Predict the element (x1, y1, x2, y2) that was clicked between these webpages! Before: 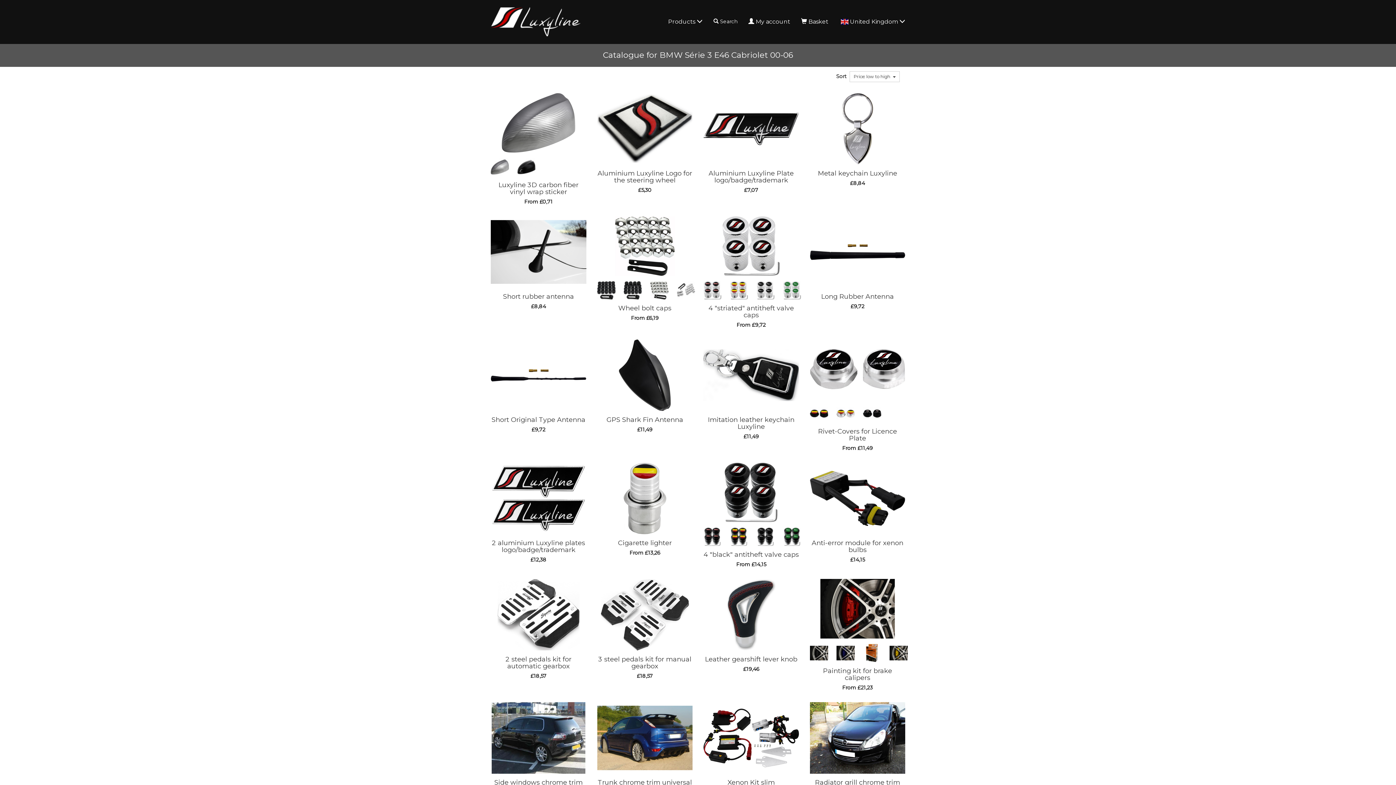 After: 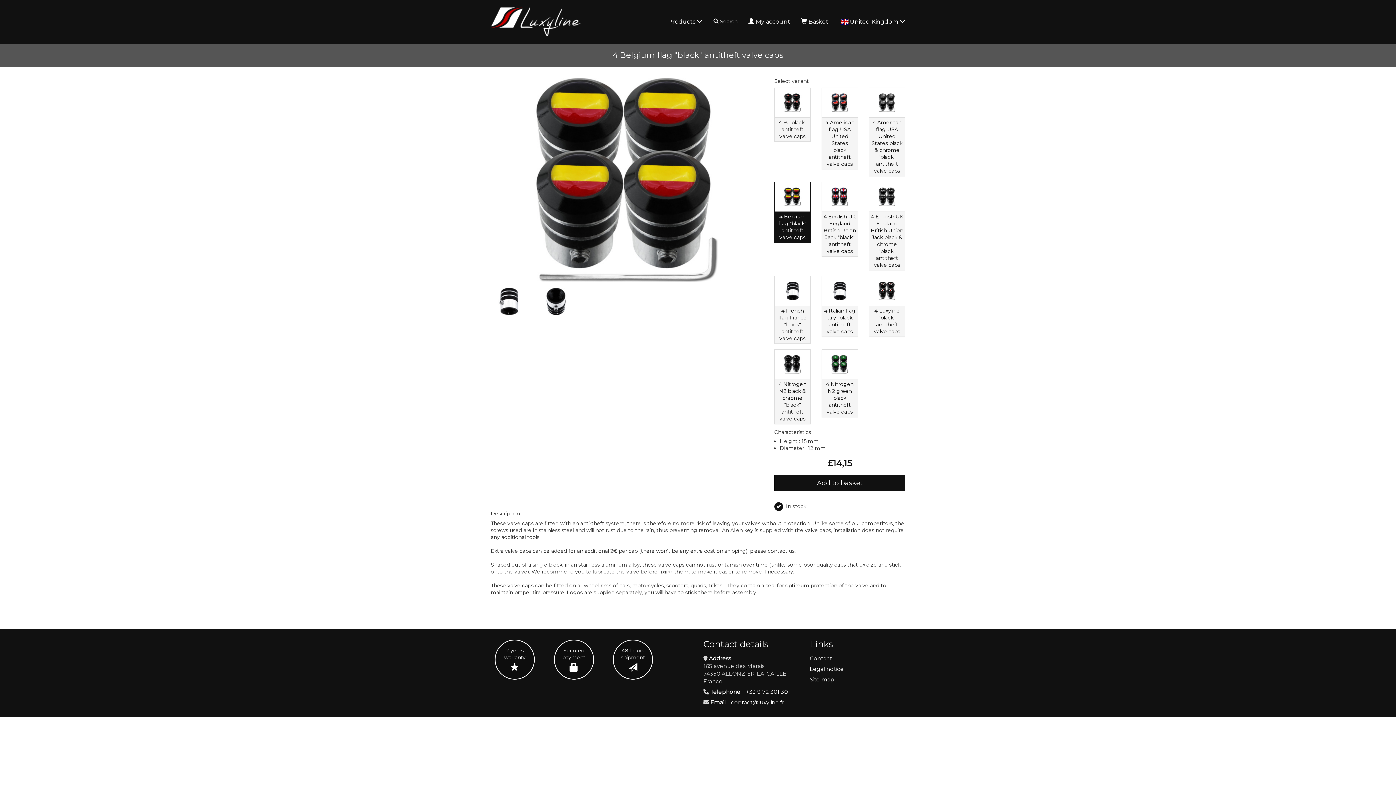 Action: bbox: (730, 533, 748, 539)